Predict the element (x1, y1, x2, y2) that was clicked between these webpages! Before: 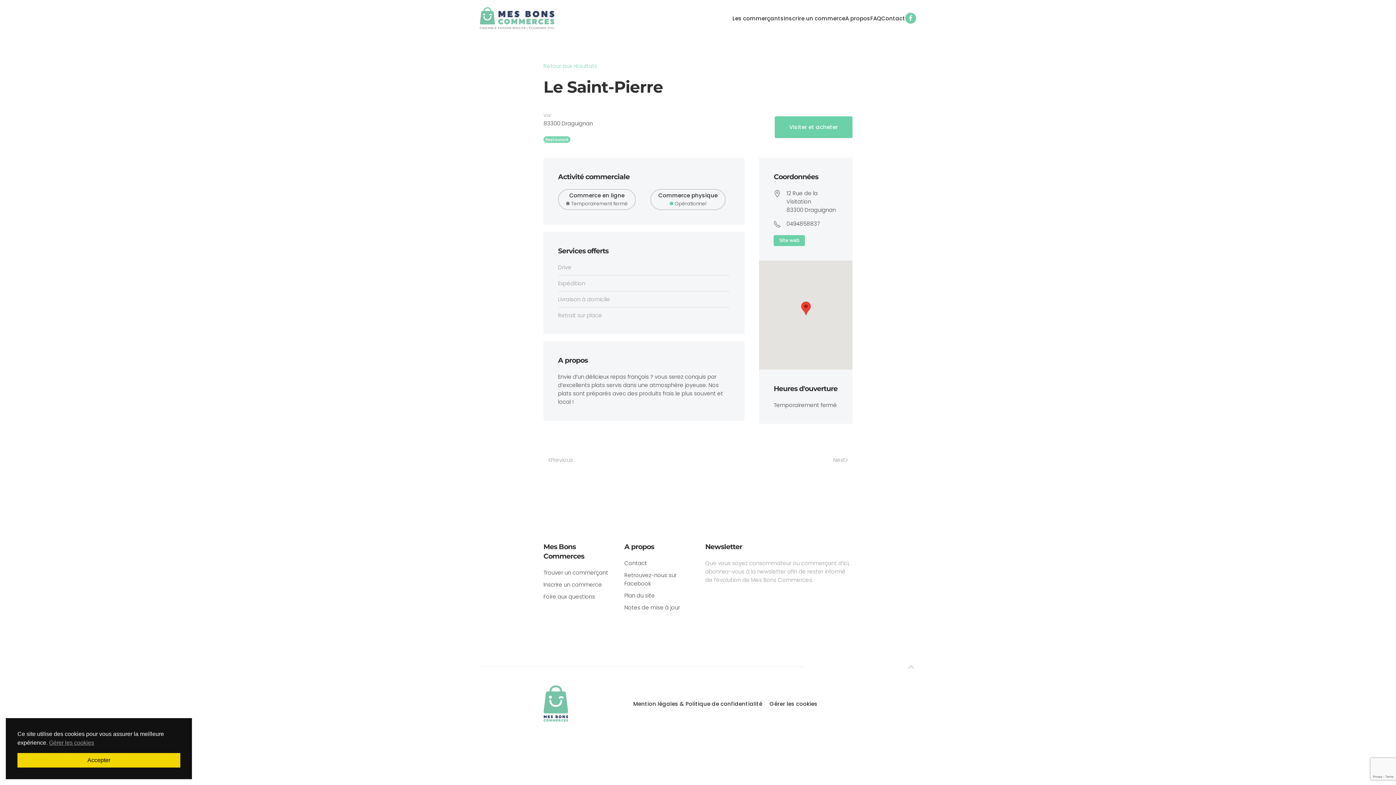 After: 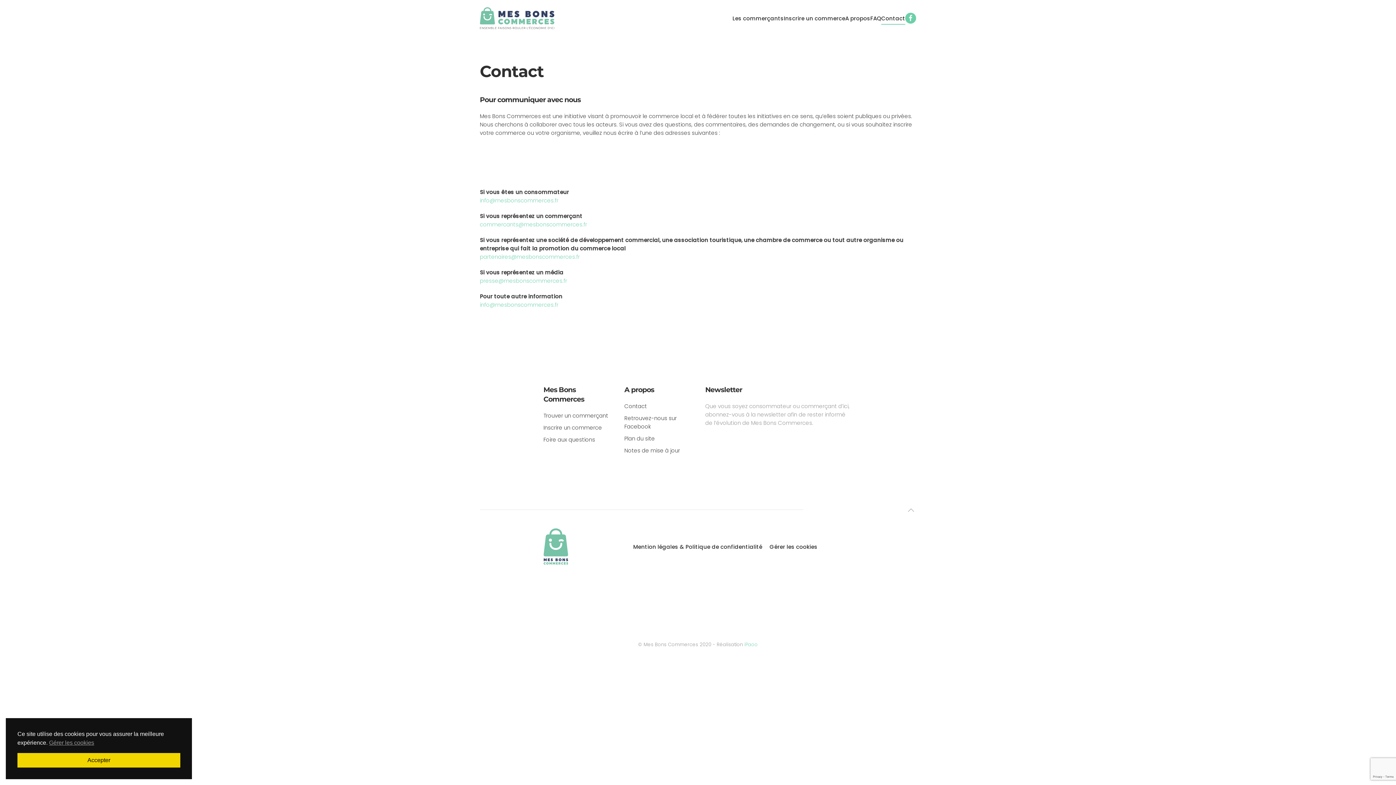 Action: label: Contact bbox: (624, 559, 647, 567)